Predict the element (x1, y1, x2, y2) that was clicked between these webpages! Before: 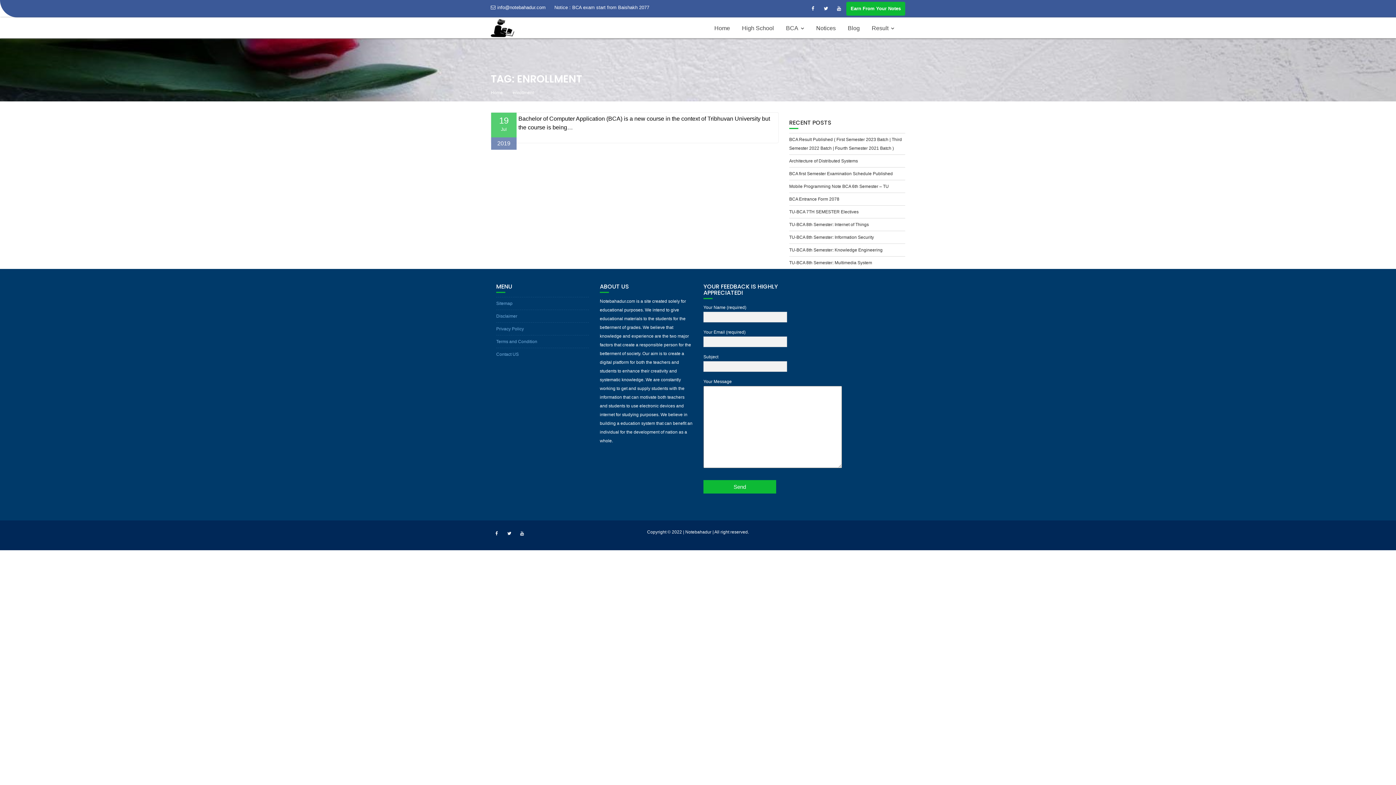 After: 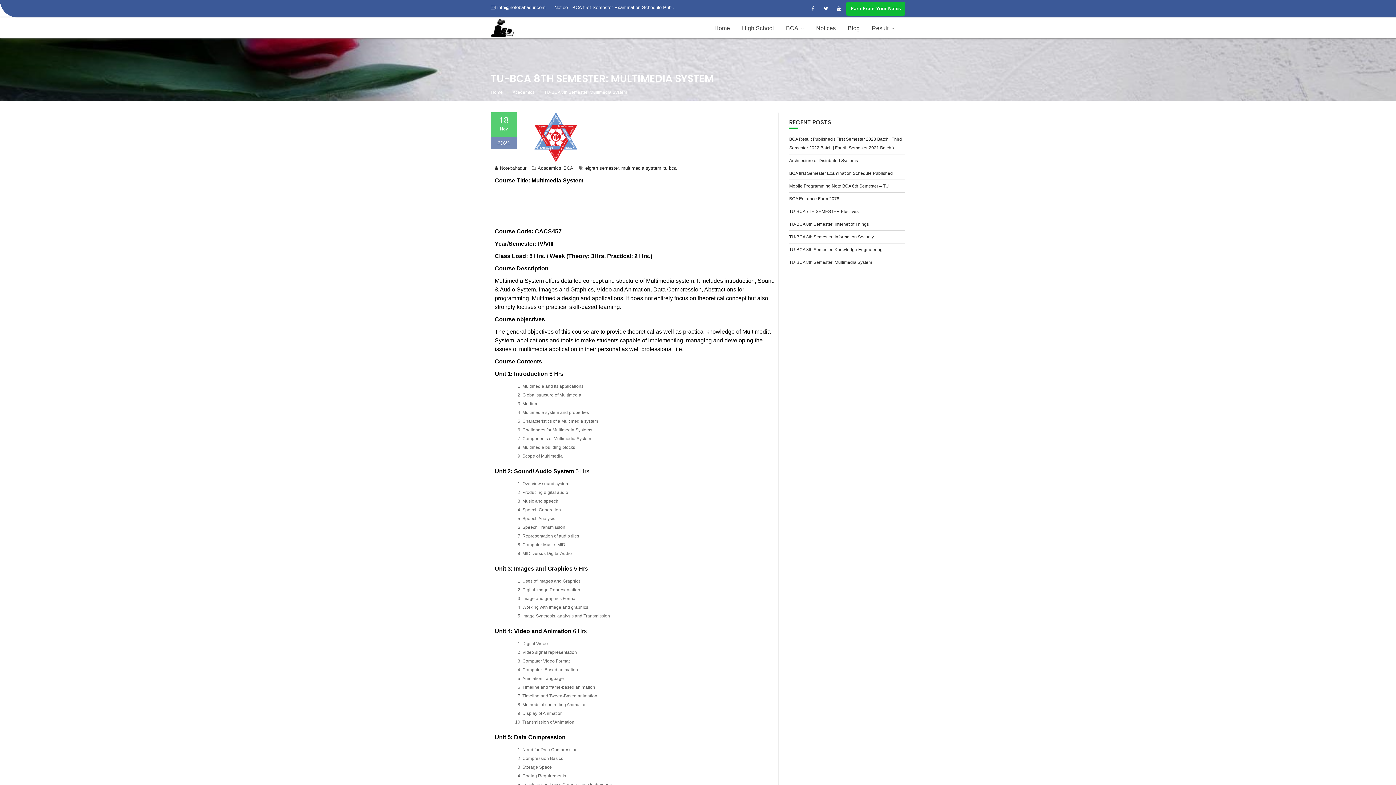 Action: bbox: (789, 260, 872, 265) label: TU-BCA 8th Semester: Multimedia System